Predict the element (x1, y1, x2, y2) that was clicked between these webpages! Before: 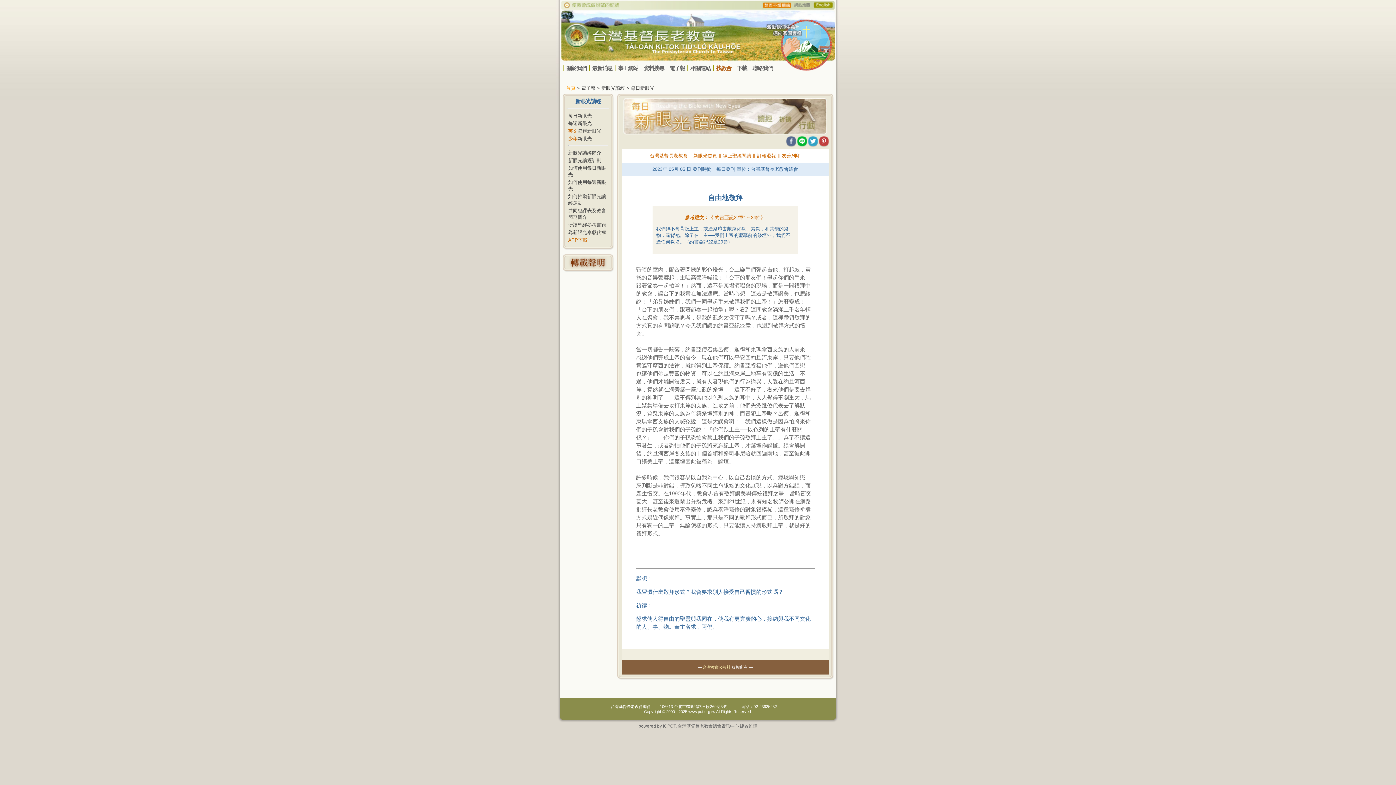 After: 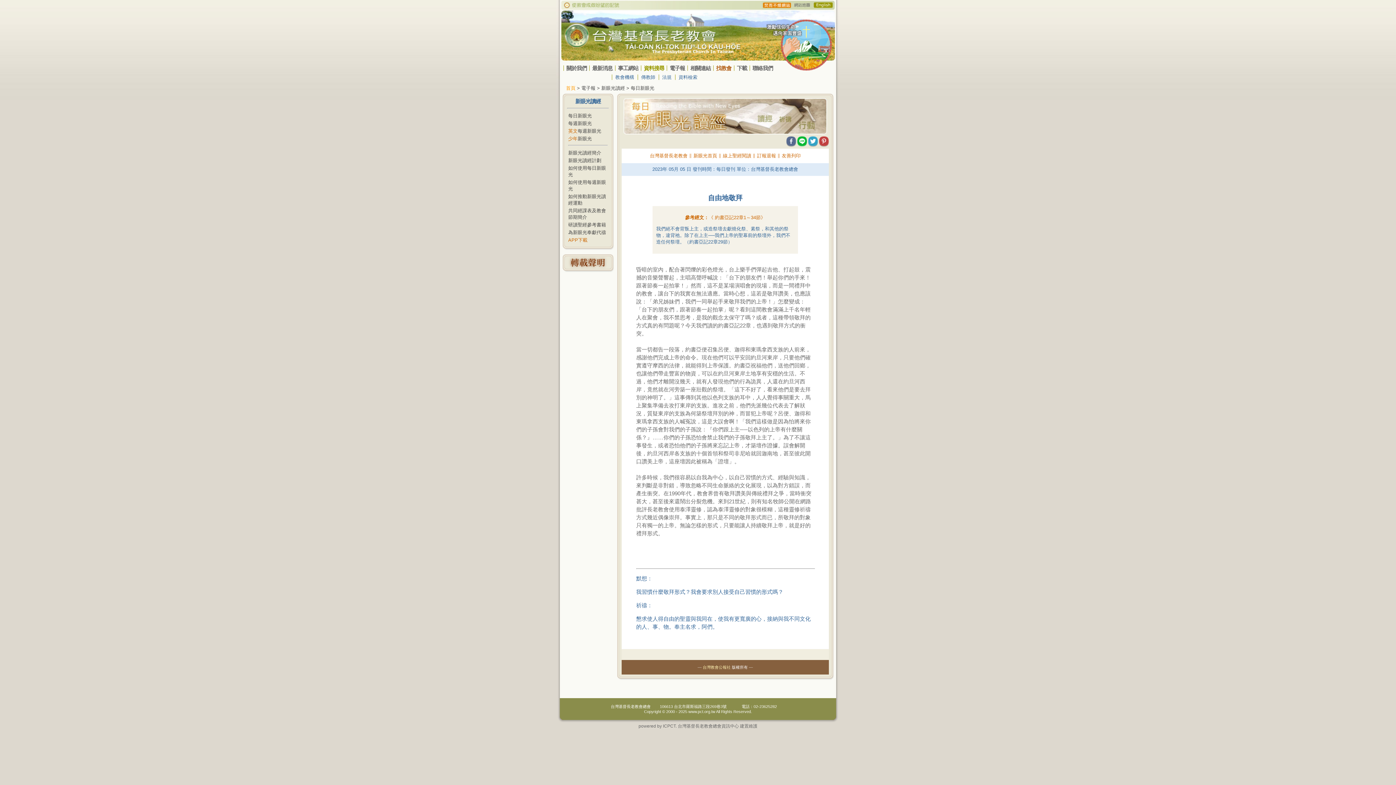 Action: bbox: (641, 65, 666, 70) label: 資料搜尋